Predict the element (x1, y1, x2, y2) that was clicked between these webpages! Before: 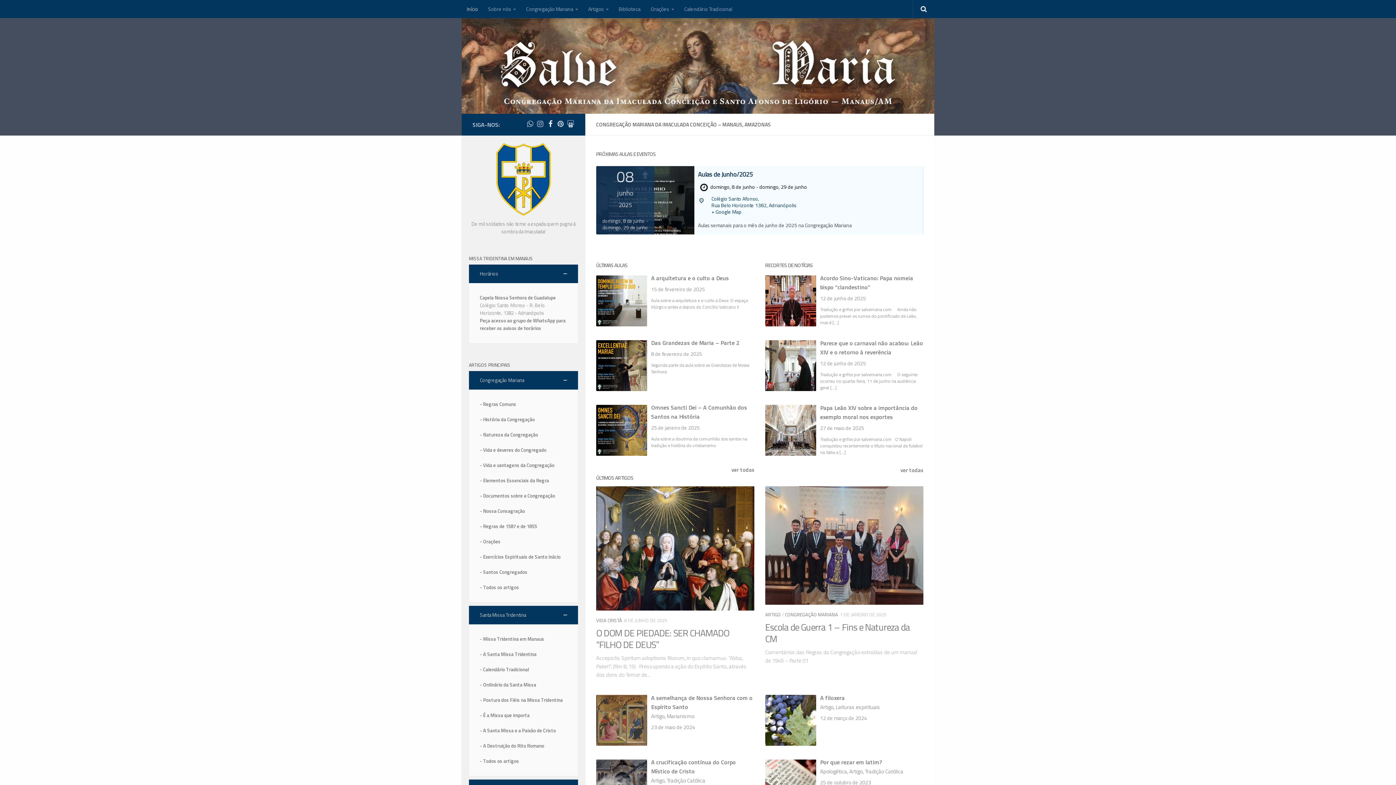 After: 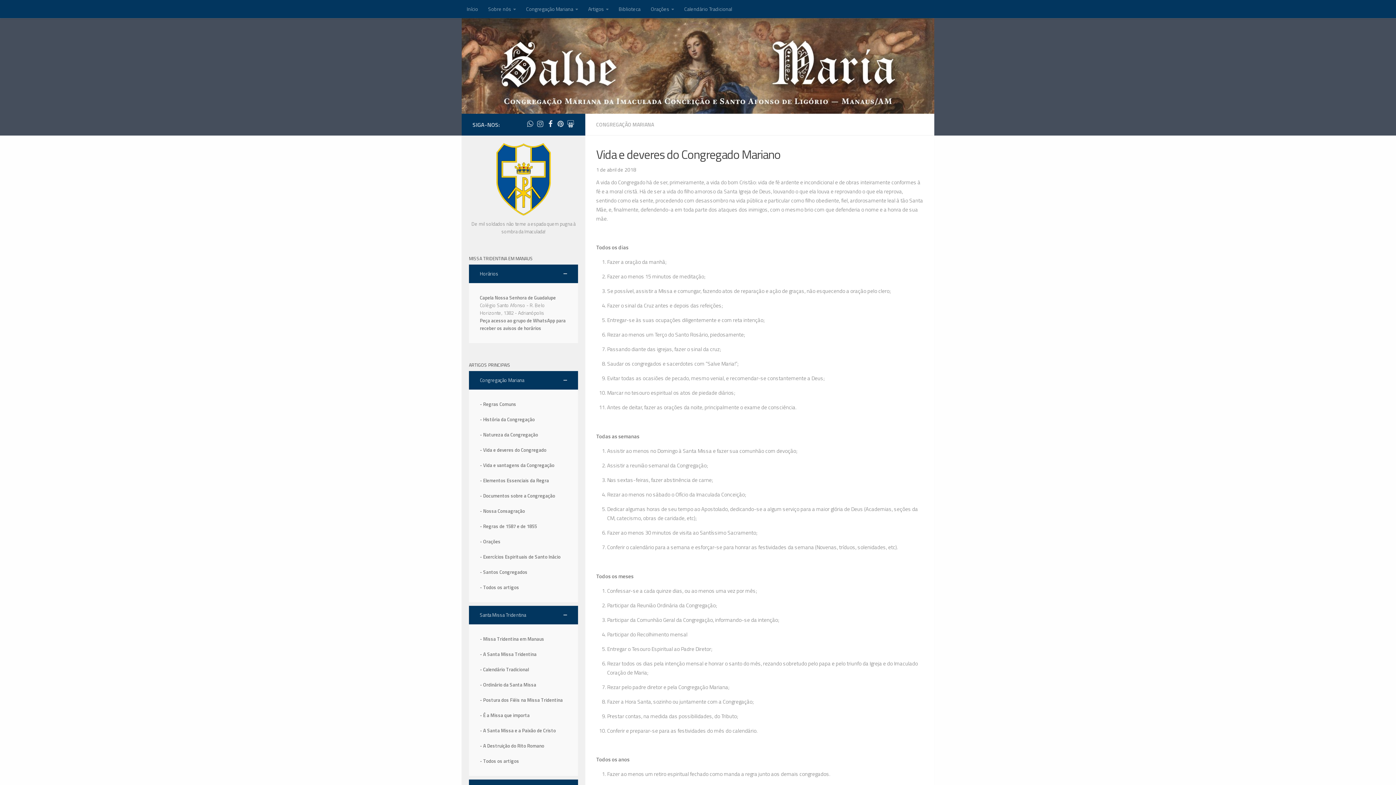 Action: label: - Vida e deveres do Congregado bbox: (480, 446, 546, 453)